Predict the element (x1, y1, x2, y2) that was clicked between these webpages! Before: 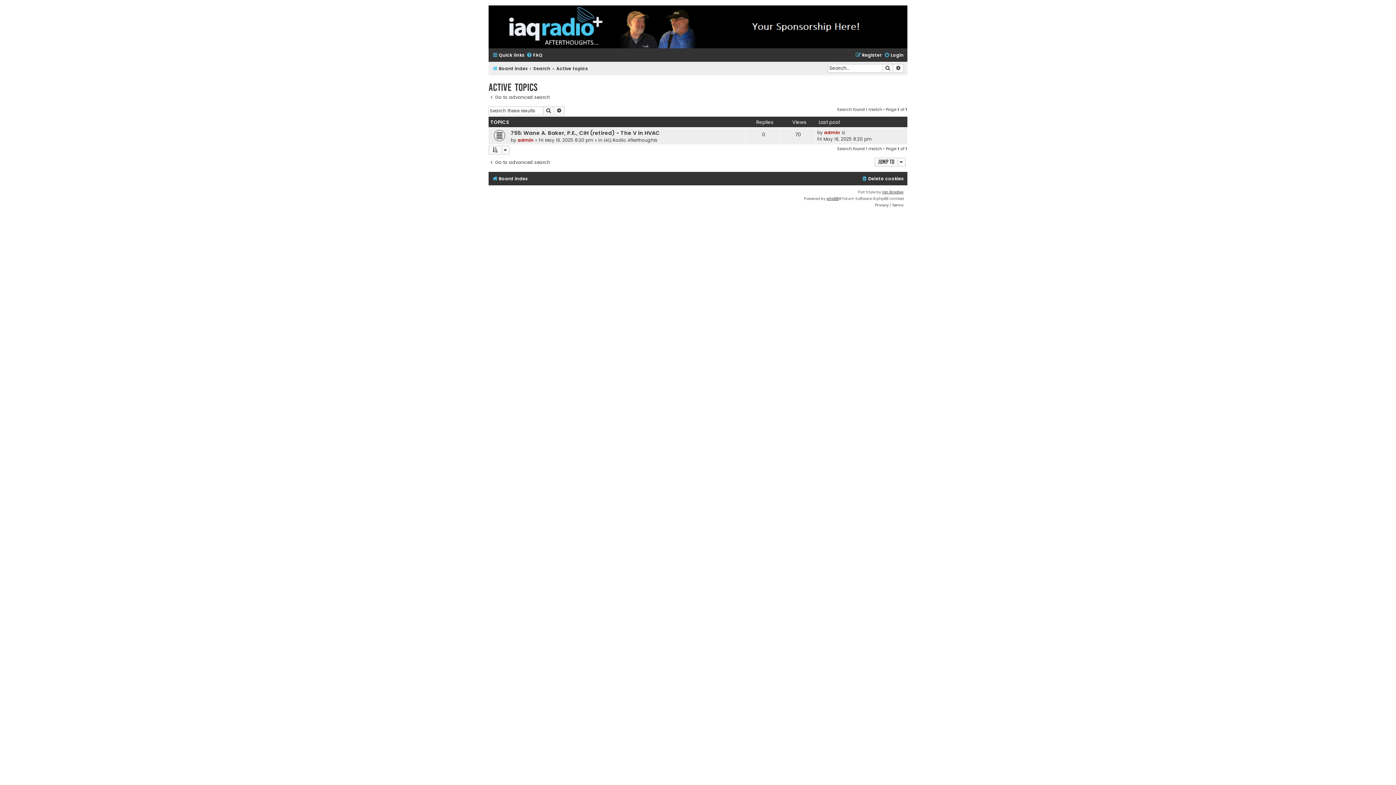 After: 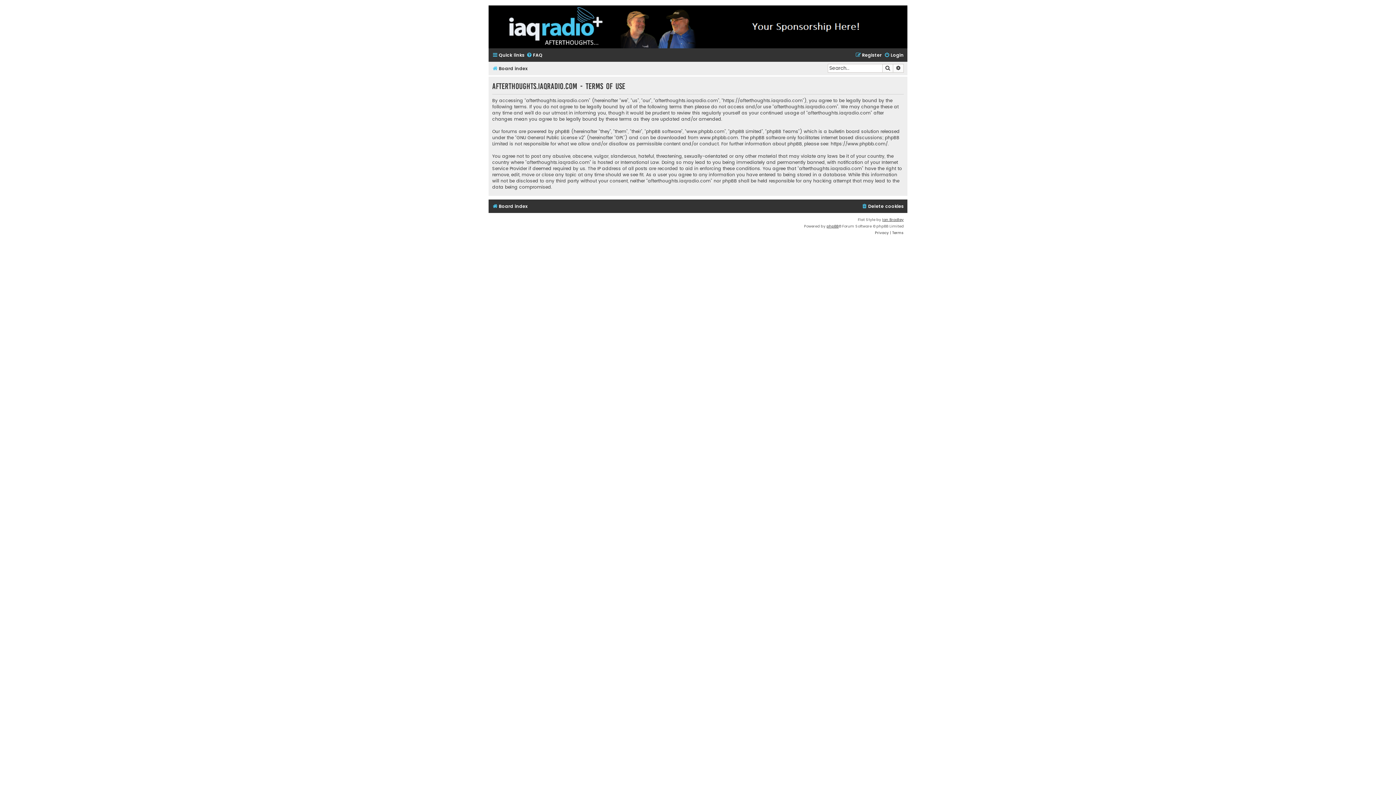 Action: label: Terms bbox: (892, 202, 904, 208)